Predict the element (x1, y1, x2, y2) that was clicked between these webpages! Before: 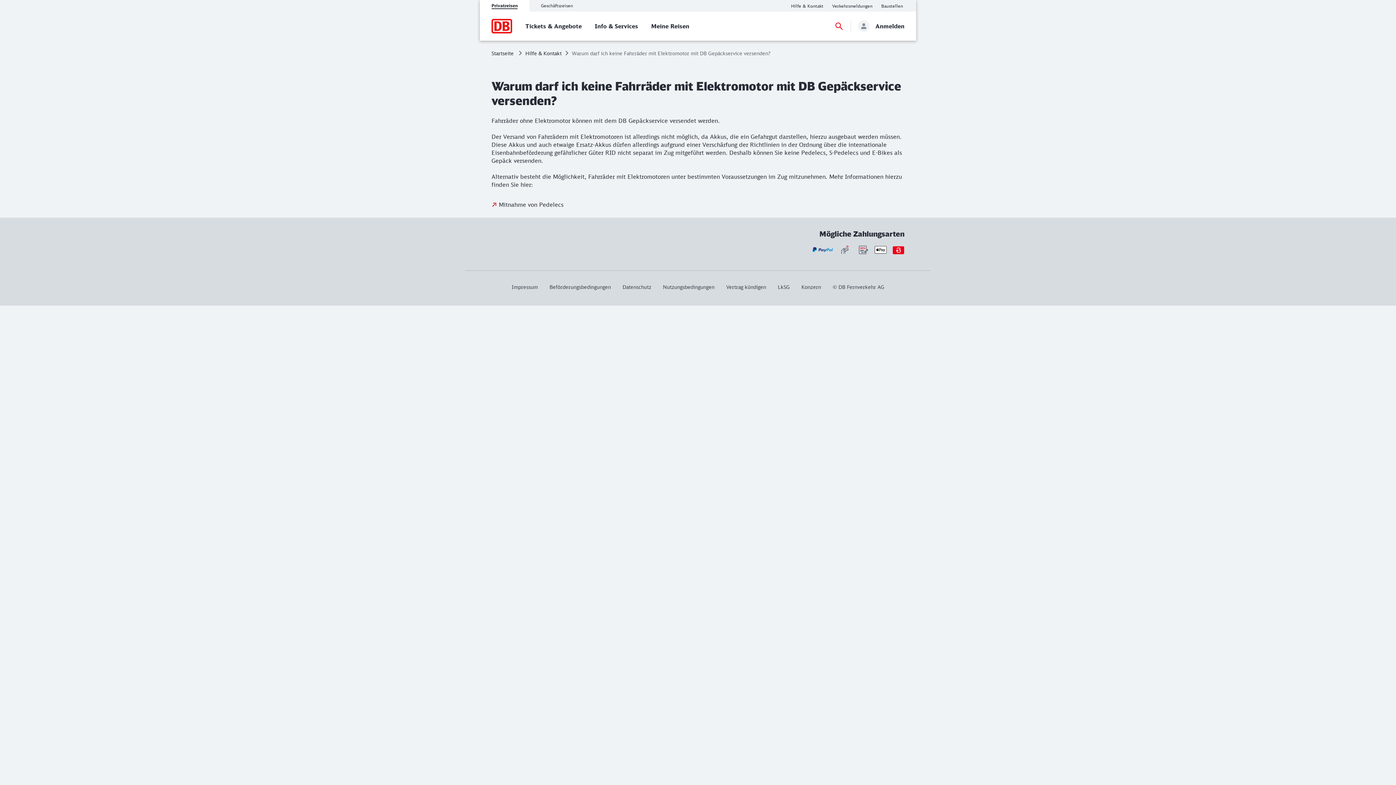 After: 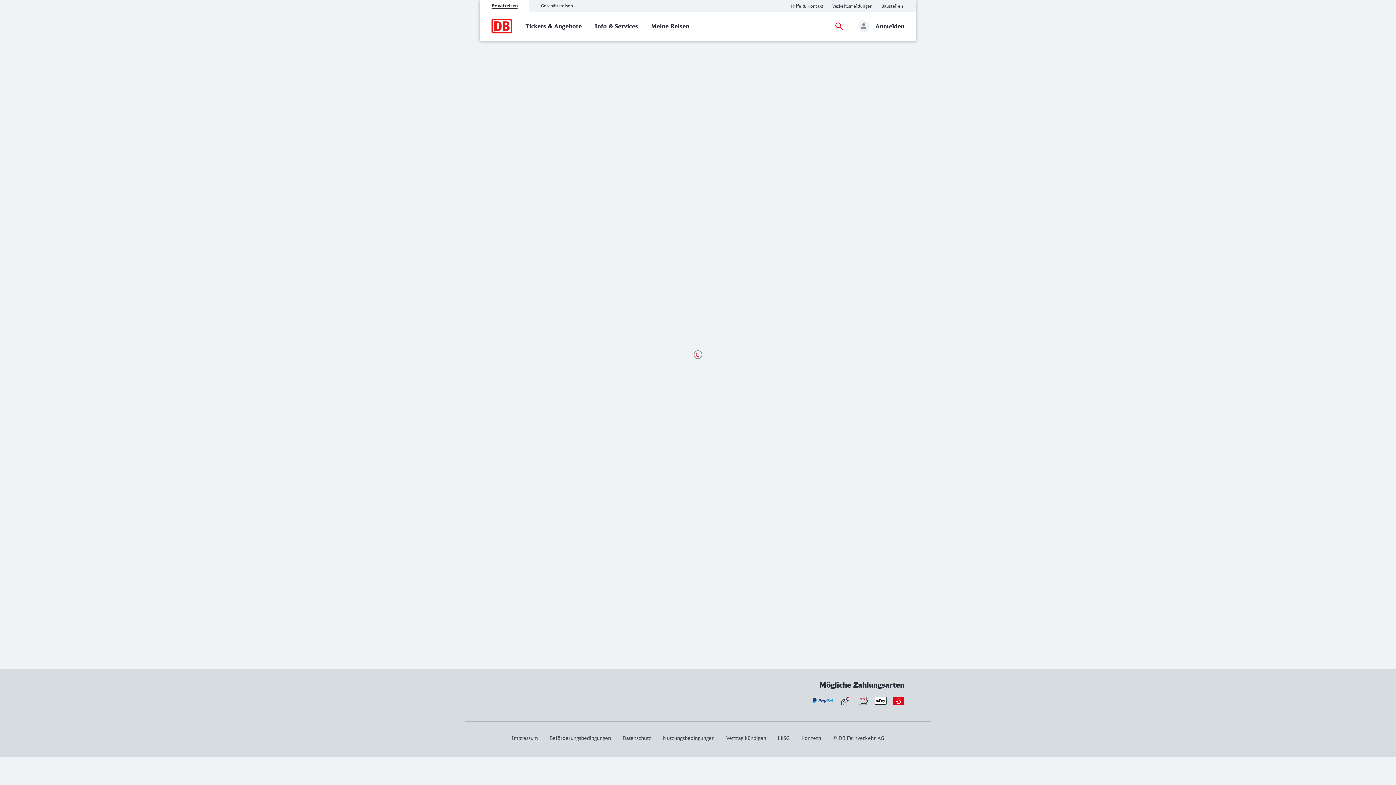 Action: label: Meine Reisen bbox: (651, 18, 689, 33)